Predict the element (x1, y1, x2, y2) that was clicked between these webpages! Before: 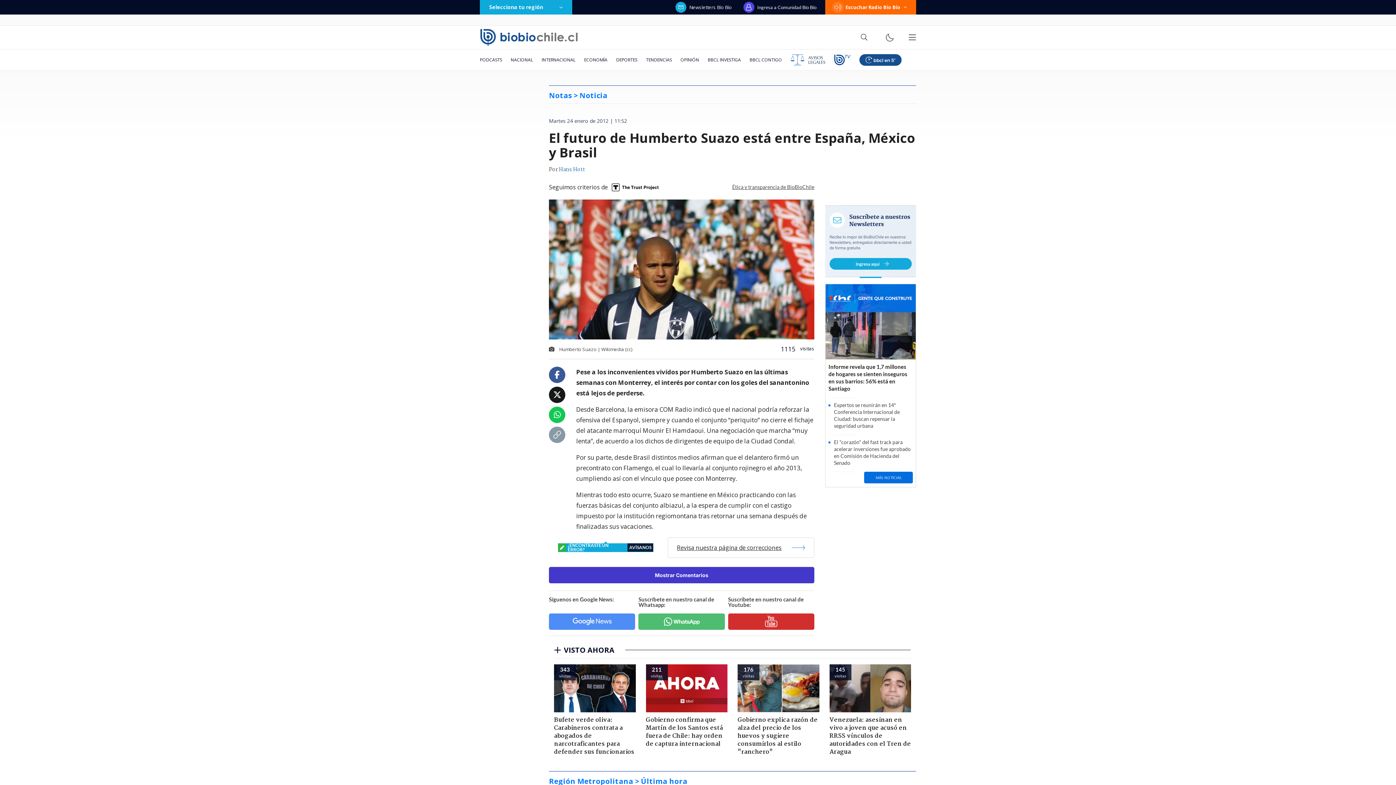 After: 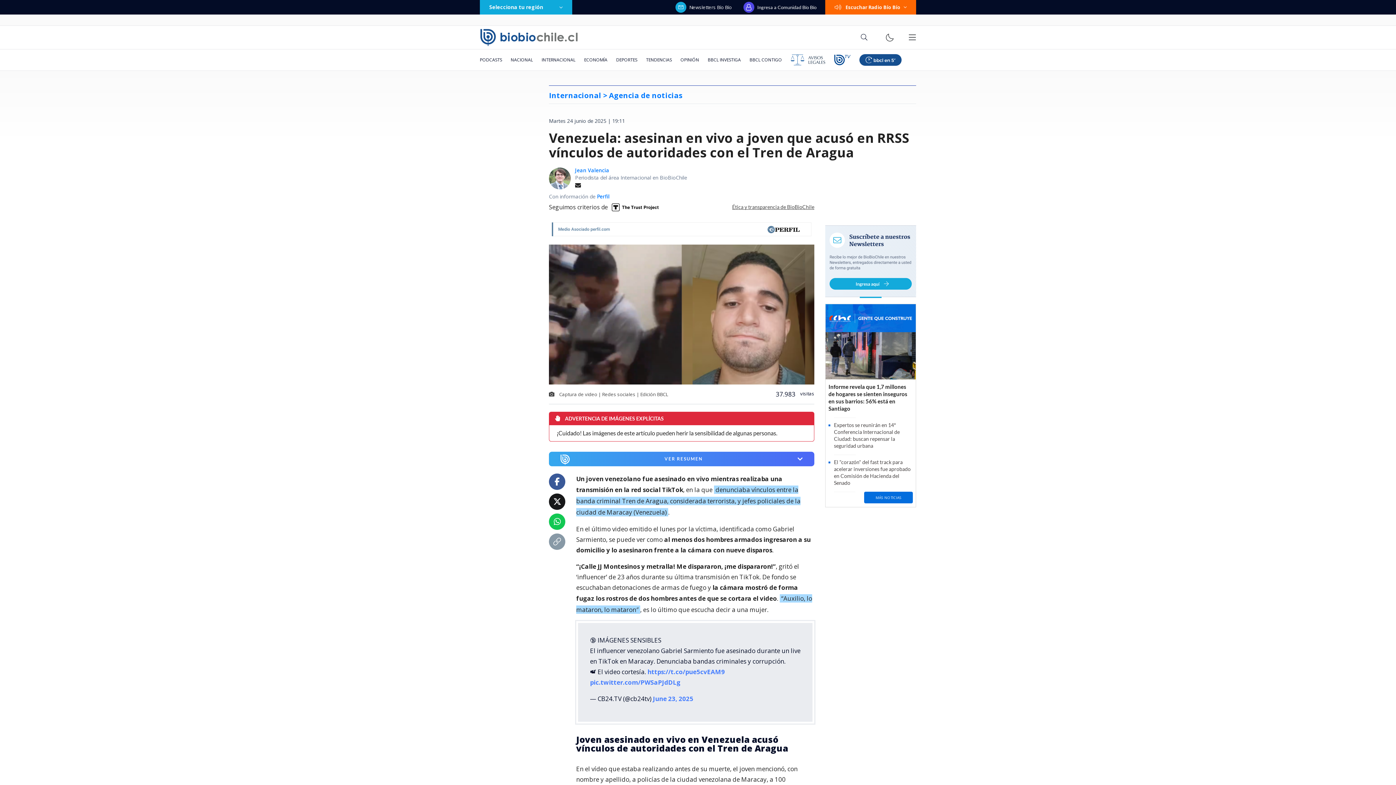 Action: bbox: (824, 664, 916, 765) label: 145
visitas
Venezuela: asesinan en vivo a joven que acusó en RRSS vínculos de autoridades con el Tren de Aragua